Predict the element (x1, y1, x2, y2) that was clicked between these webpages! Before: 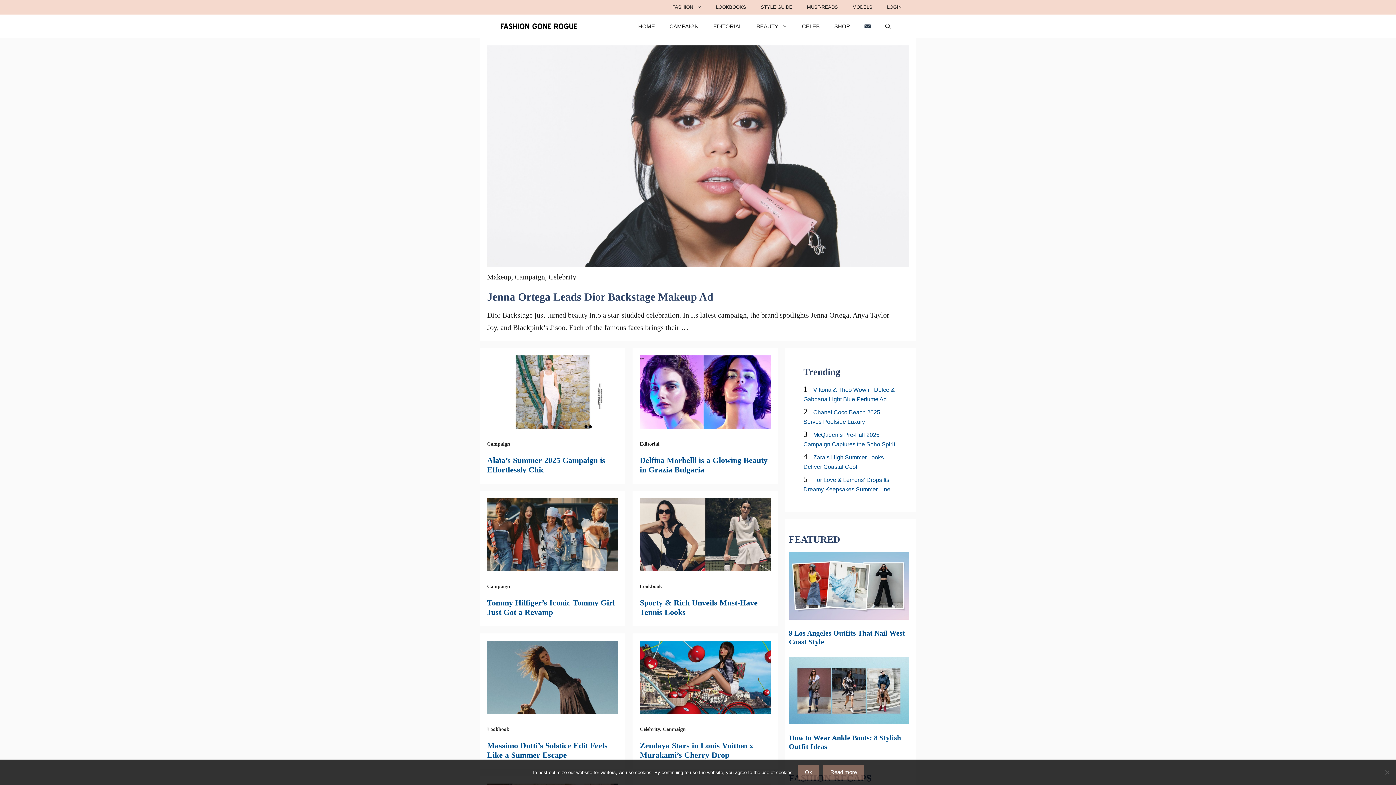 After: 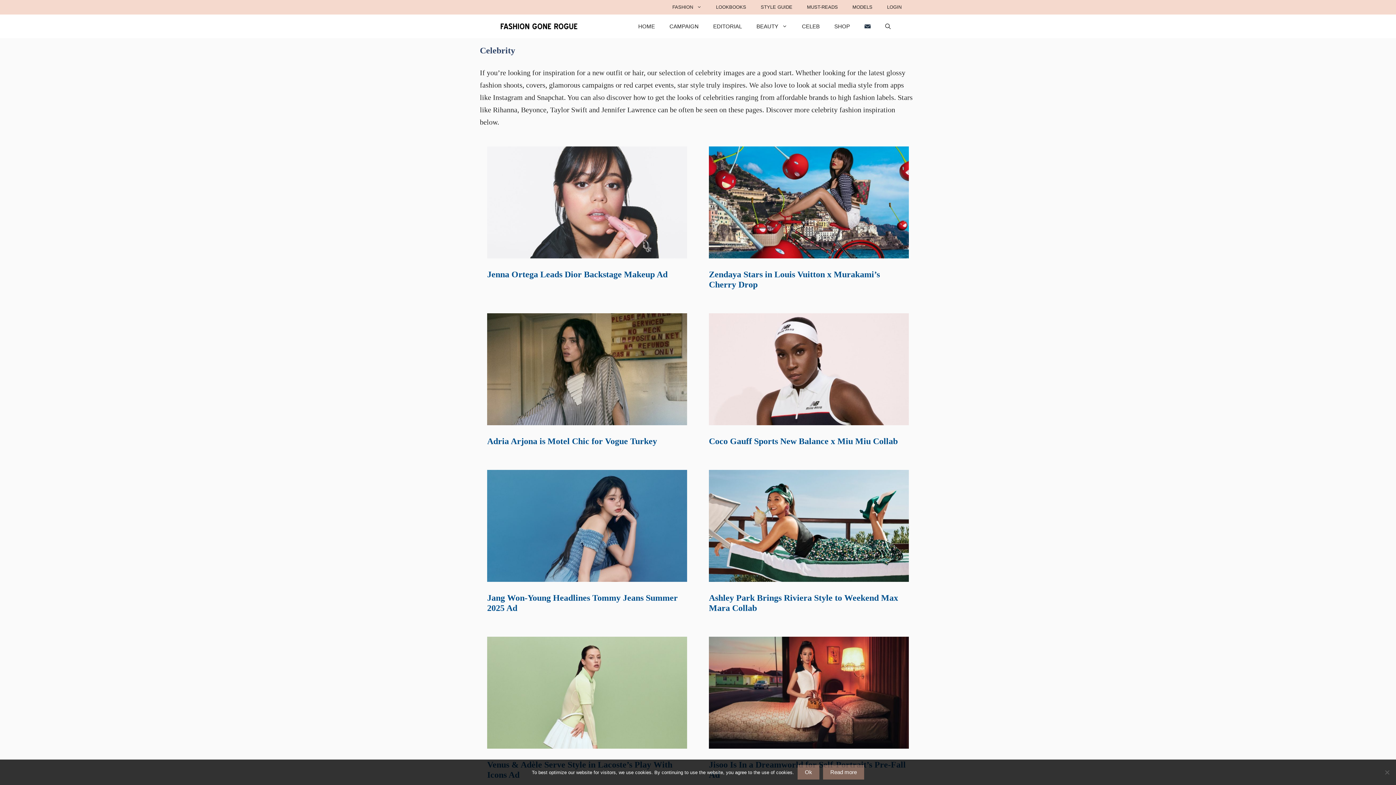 Action: label: Celebrity bbox: (548, 273, 576, 281)